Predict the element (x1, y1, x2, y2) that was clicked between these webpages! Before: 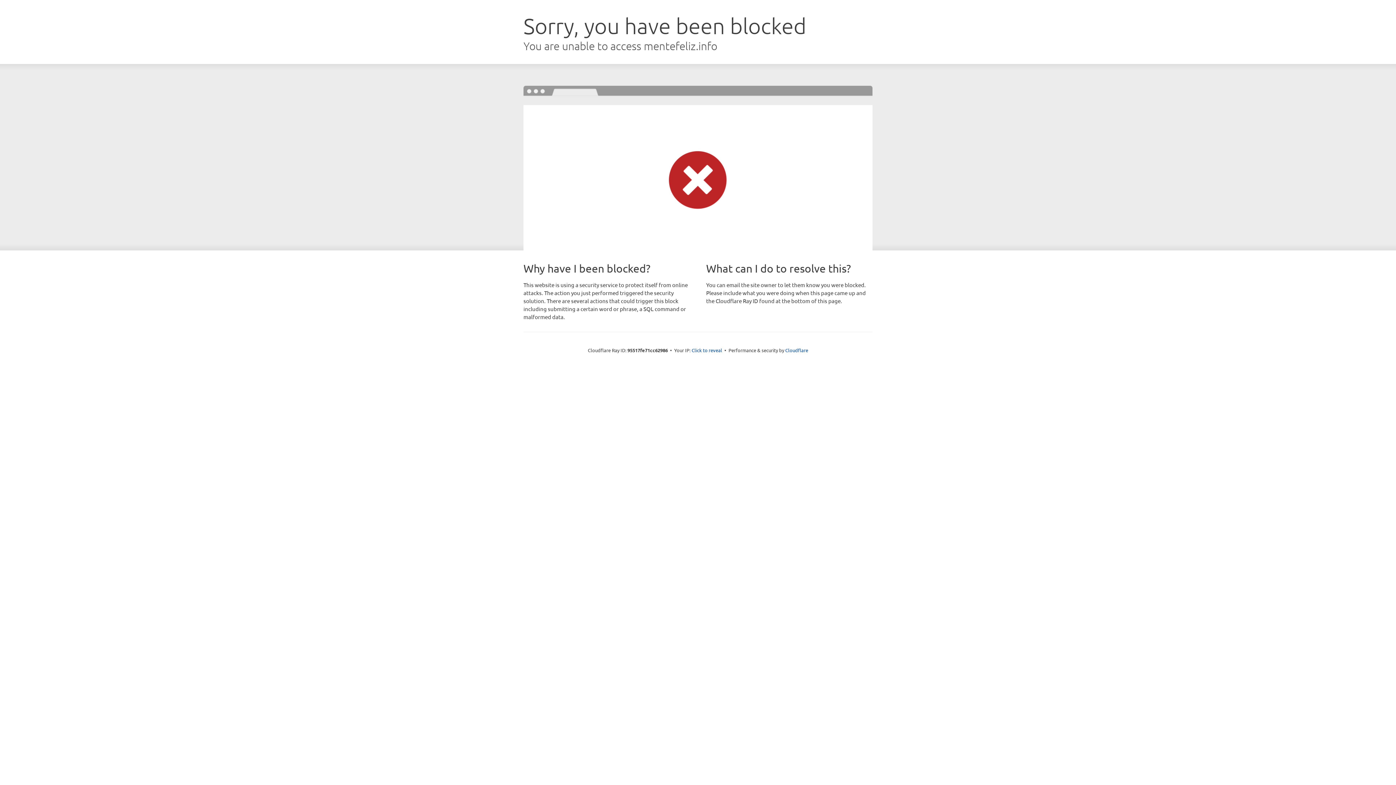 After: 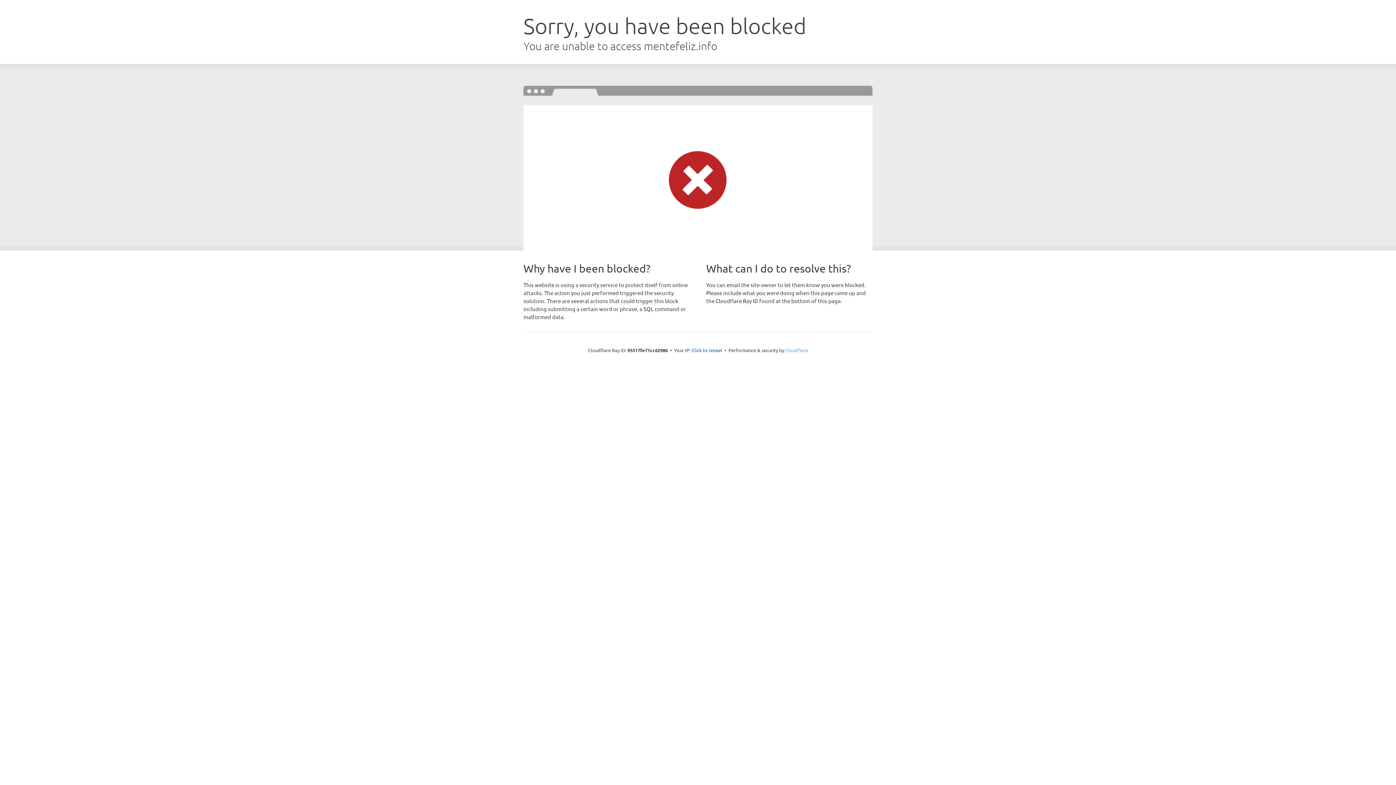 Action: bbox: (785, 347, 808, 353) label: Cloudflare